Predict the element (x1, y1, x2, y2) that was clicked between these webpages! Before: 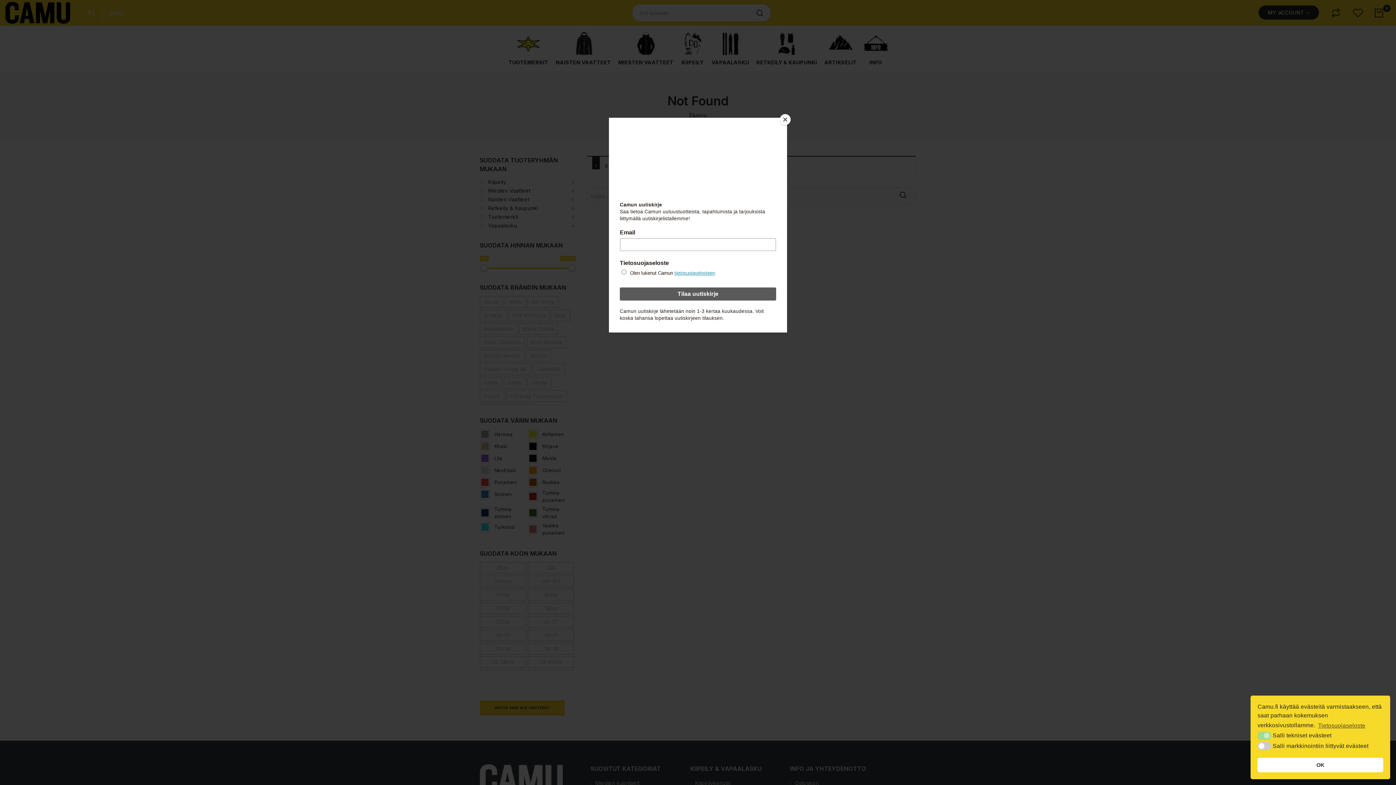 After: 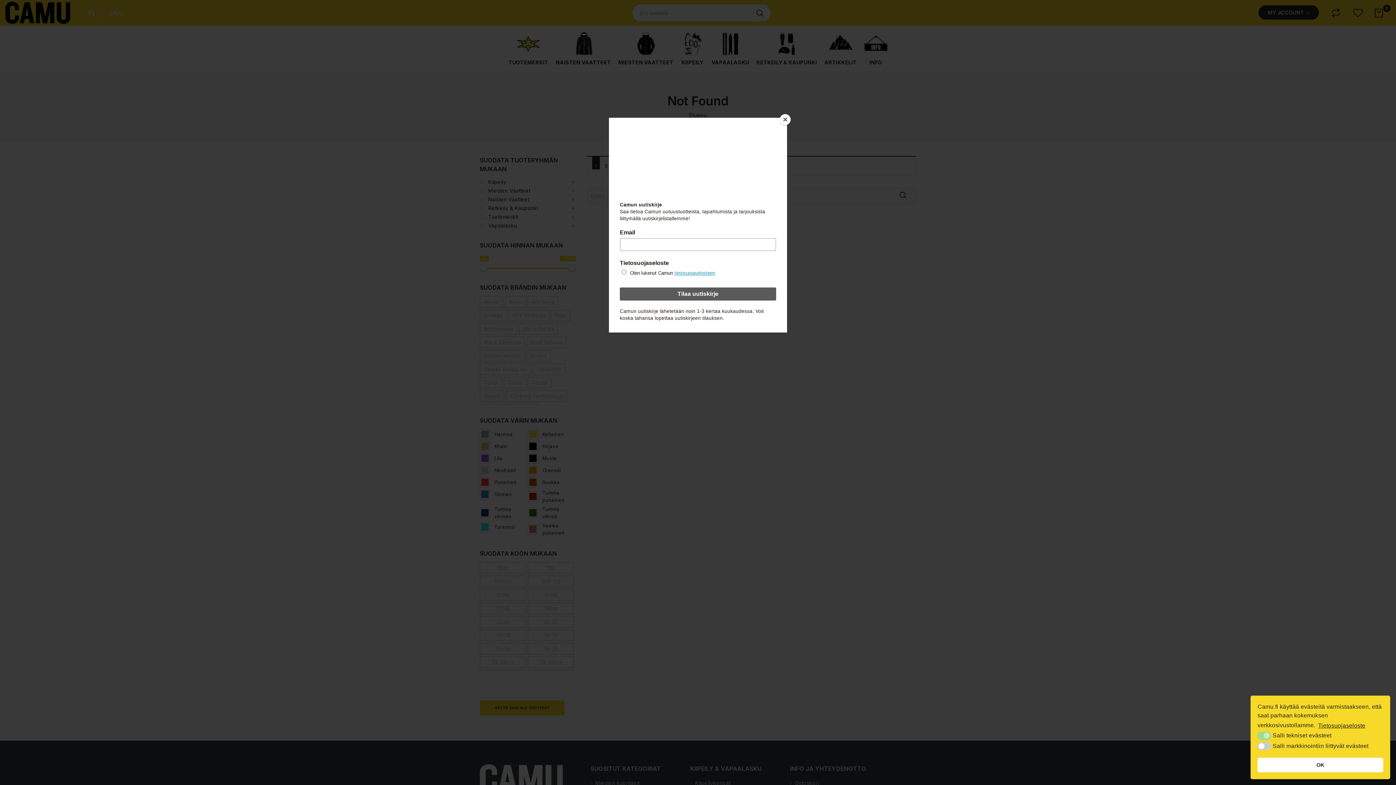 Action: label: cookies - Tietosuojaseloste bbox: (1317, 720, 1366, 731)